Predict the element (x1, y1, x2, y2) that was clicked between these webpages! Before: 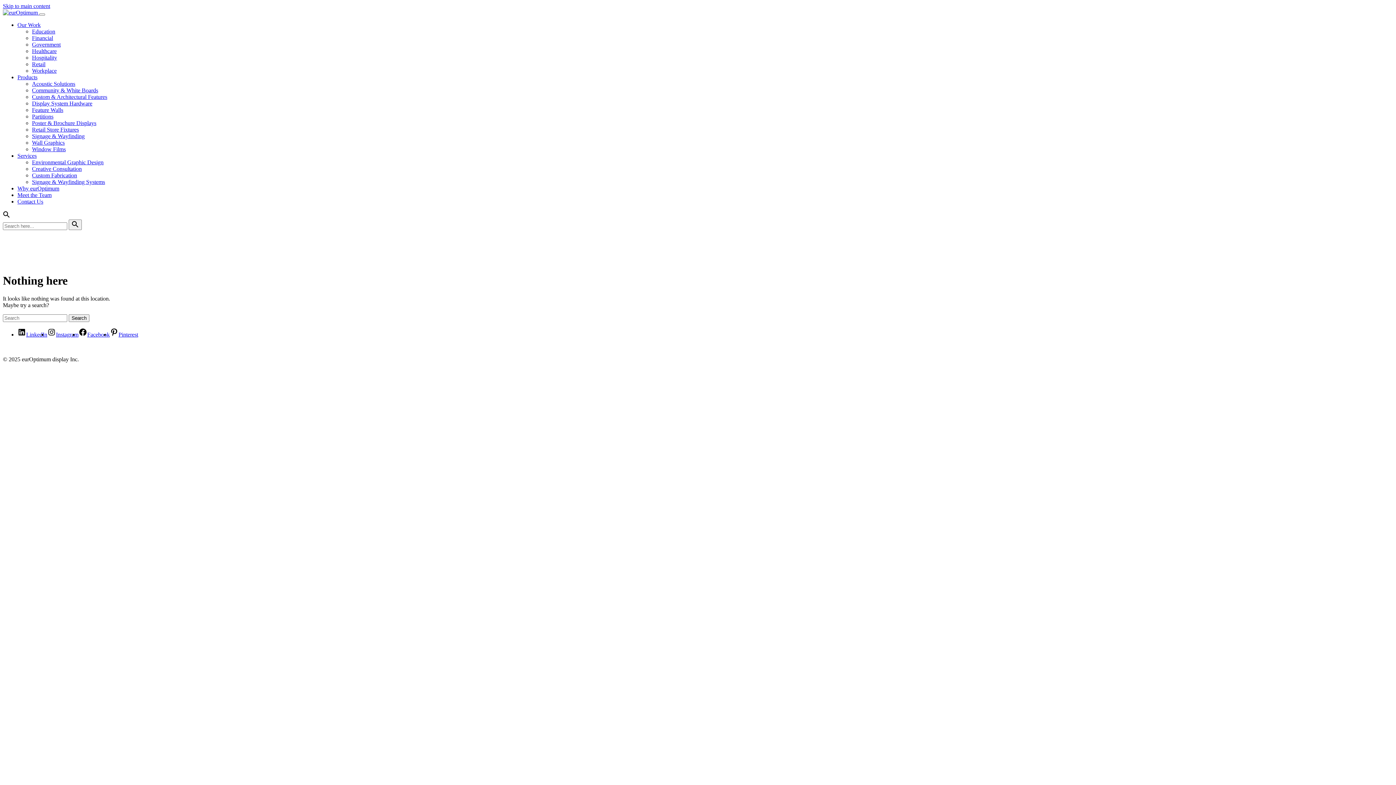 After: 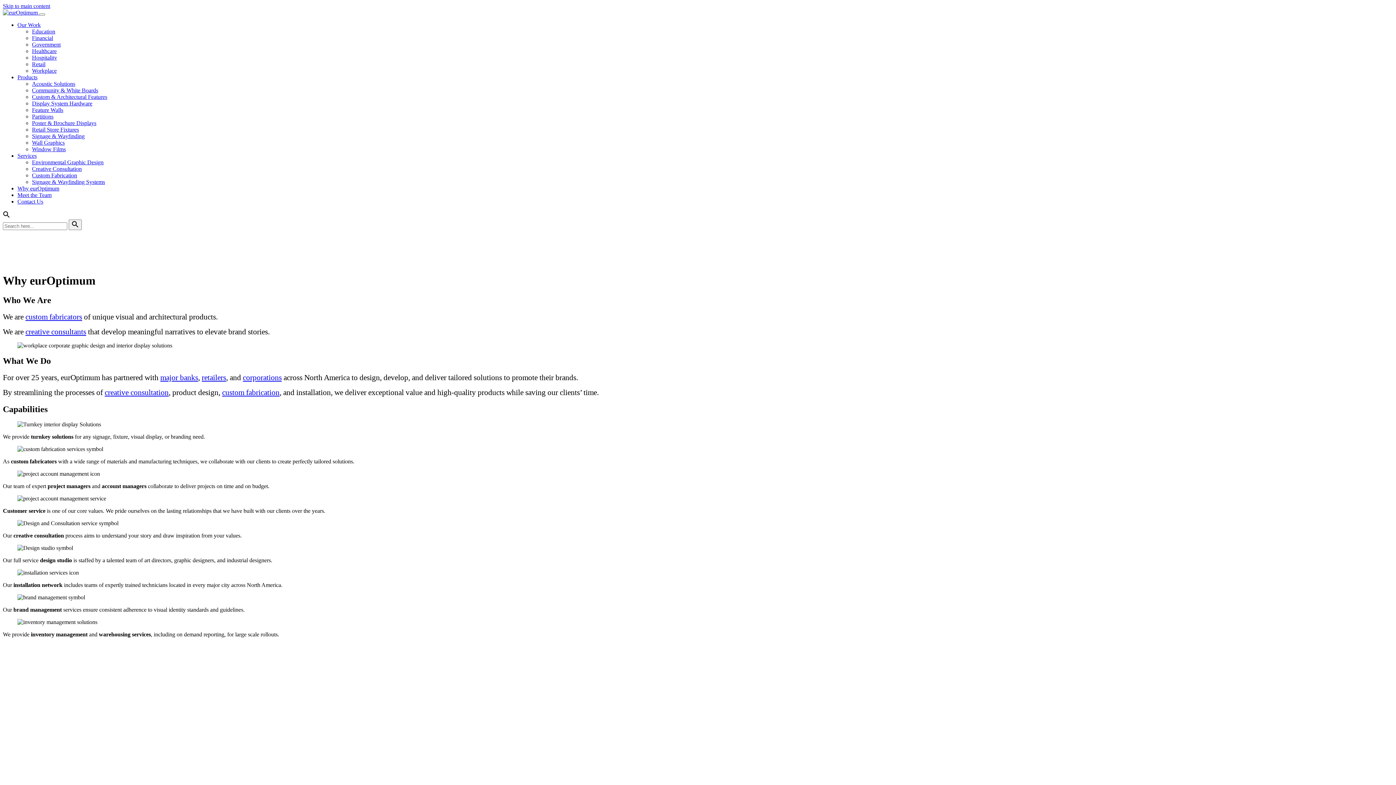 Action: bbox: (17, 185, 59, 191) label: Why eurOptimum